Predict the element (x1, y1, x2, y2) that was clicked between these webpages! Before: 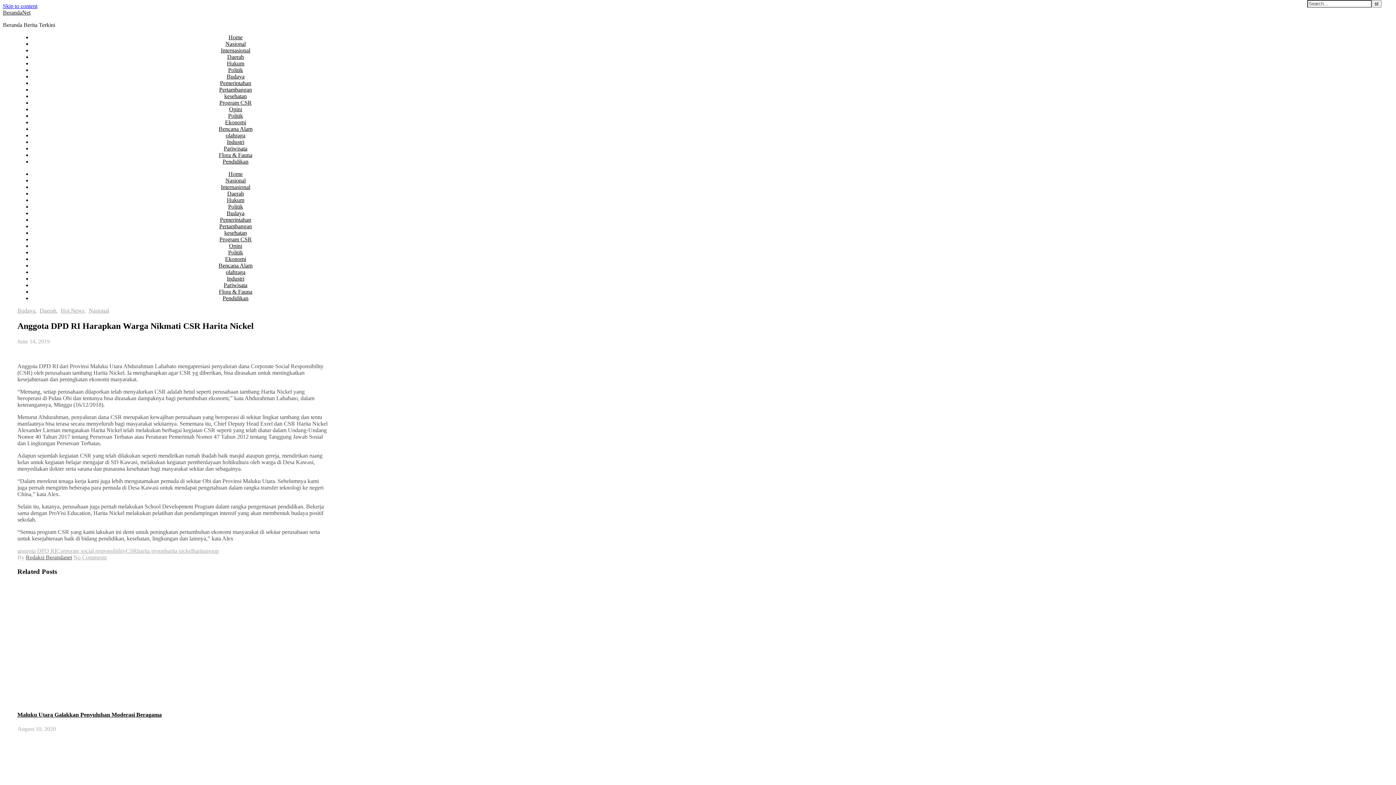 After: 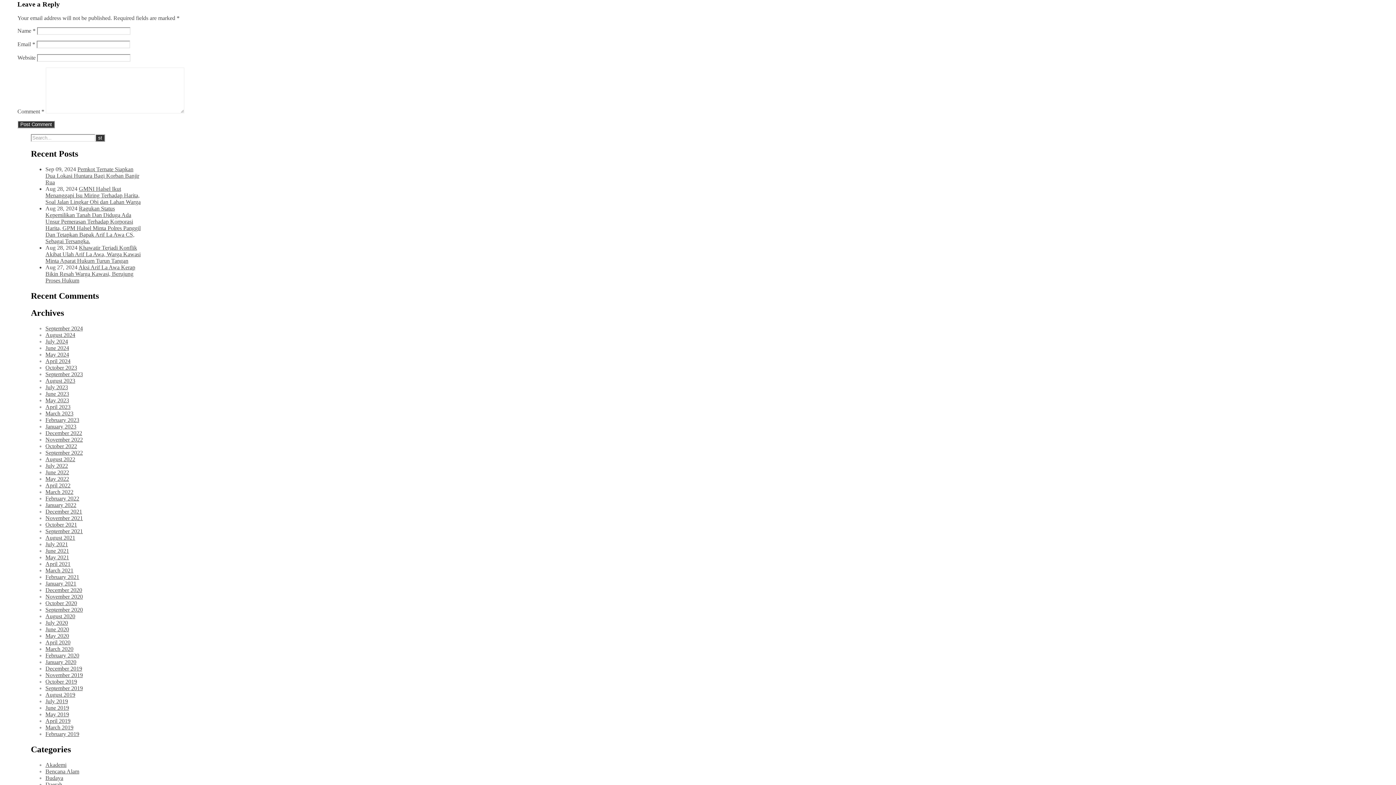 Action: bbox: (73, 554, 106, 560) label: No Comments